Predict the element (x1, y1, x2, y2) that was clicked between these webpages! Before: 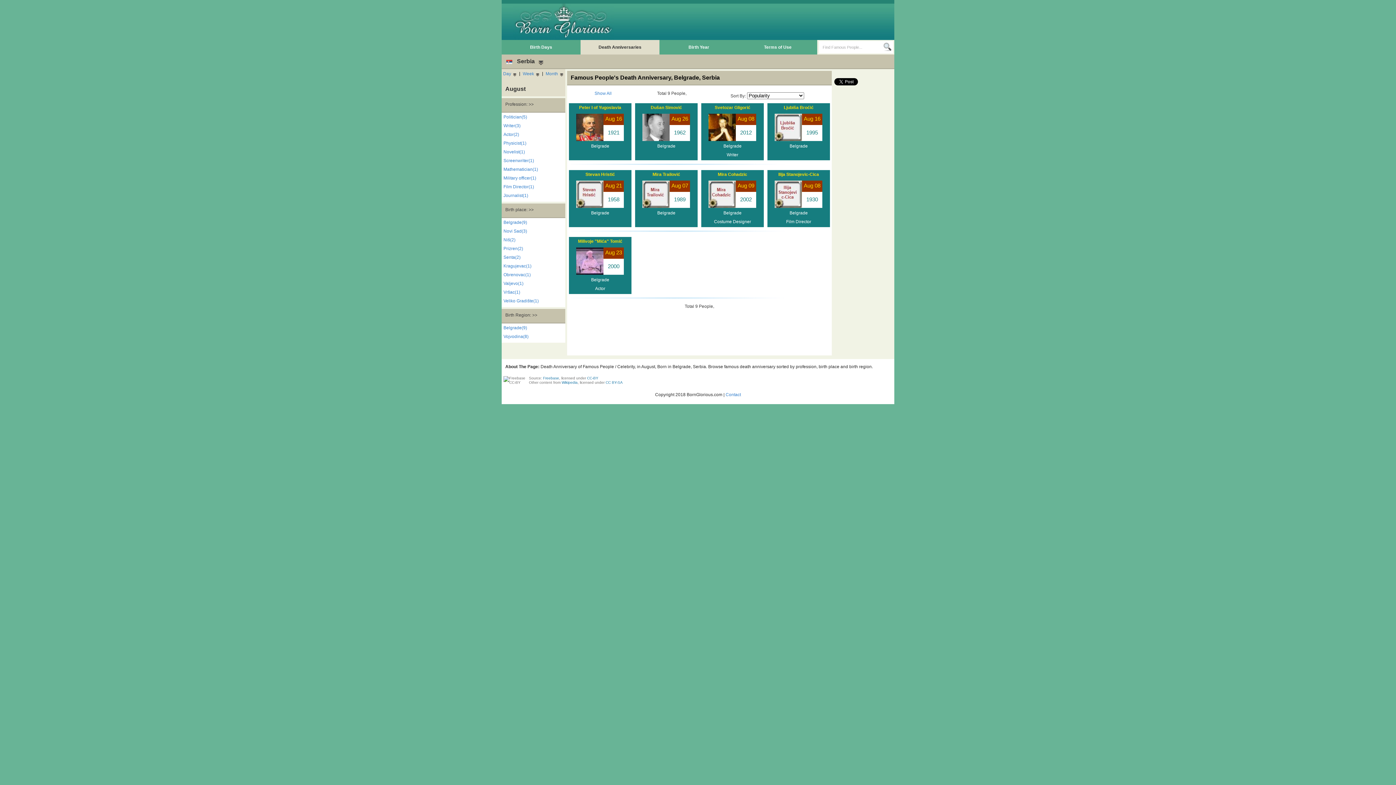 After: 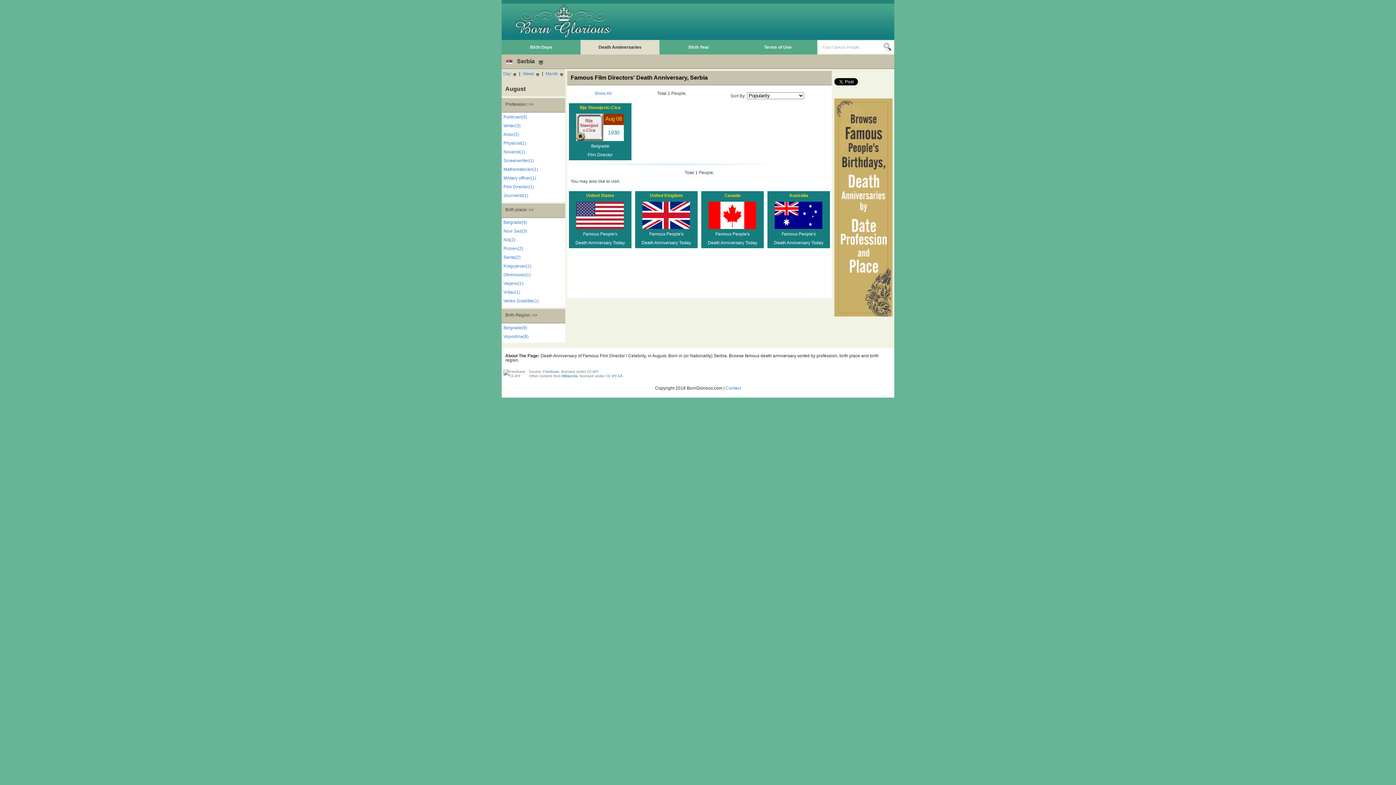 Action: bbox: (503, 184, 565, 191) label: Film Director(1)